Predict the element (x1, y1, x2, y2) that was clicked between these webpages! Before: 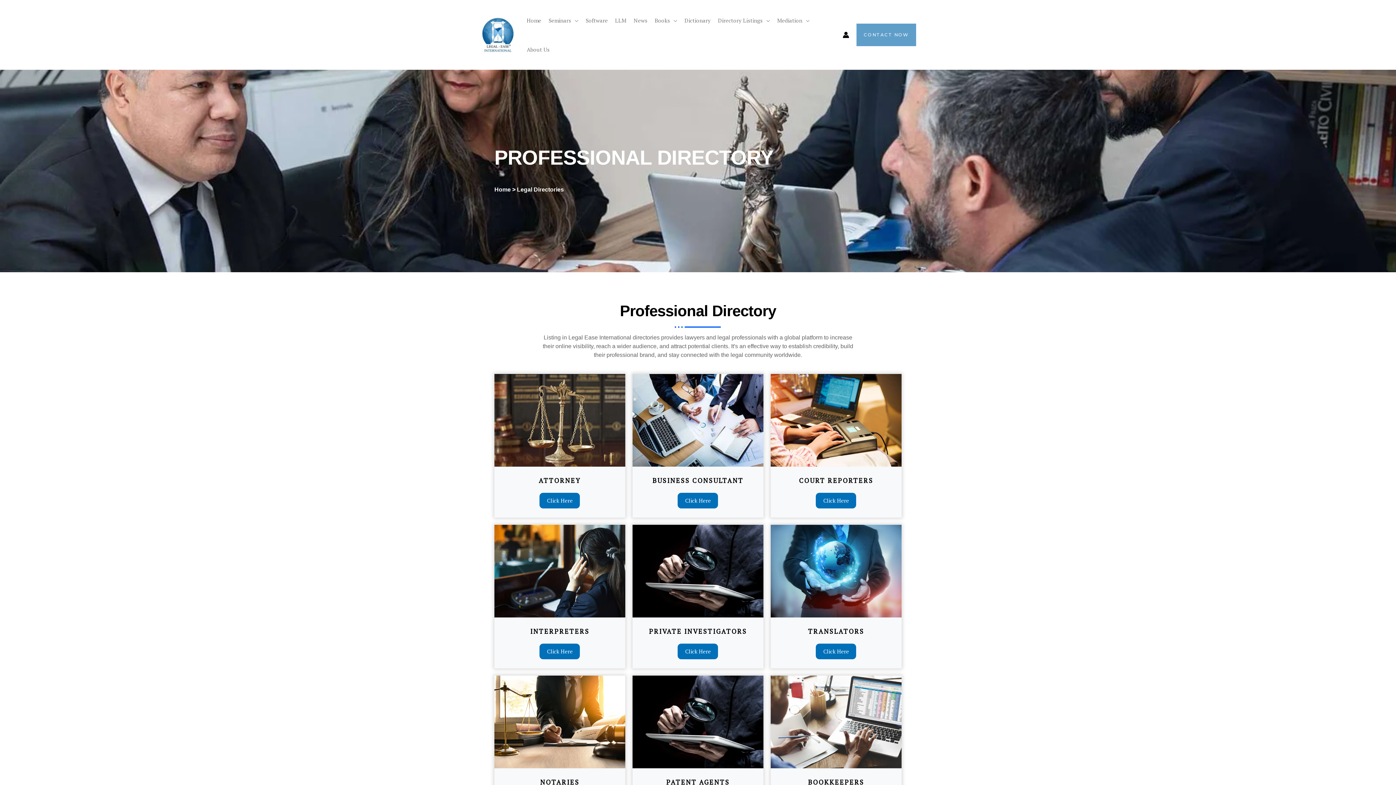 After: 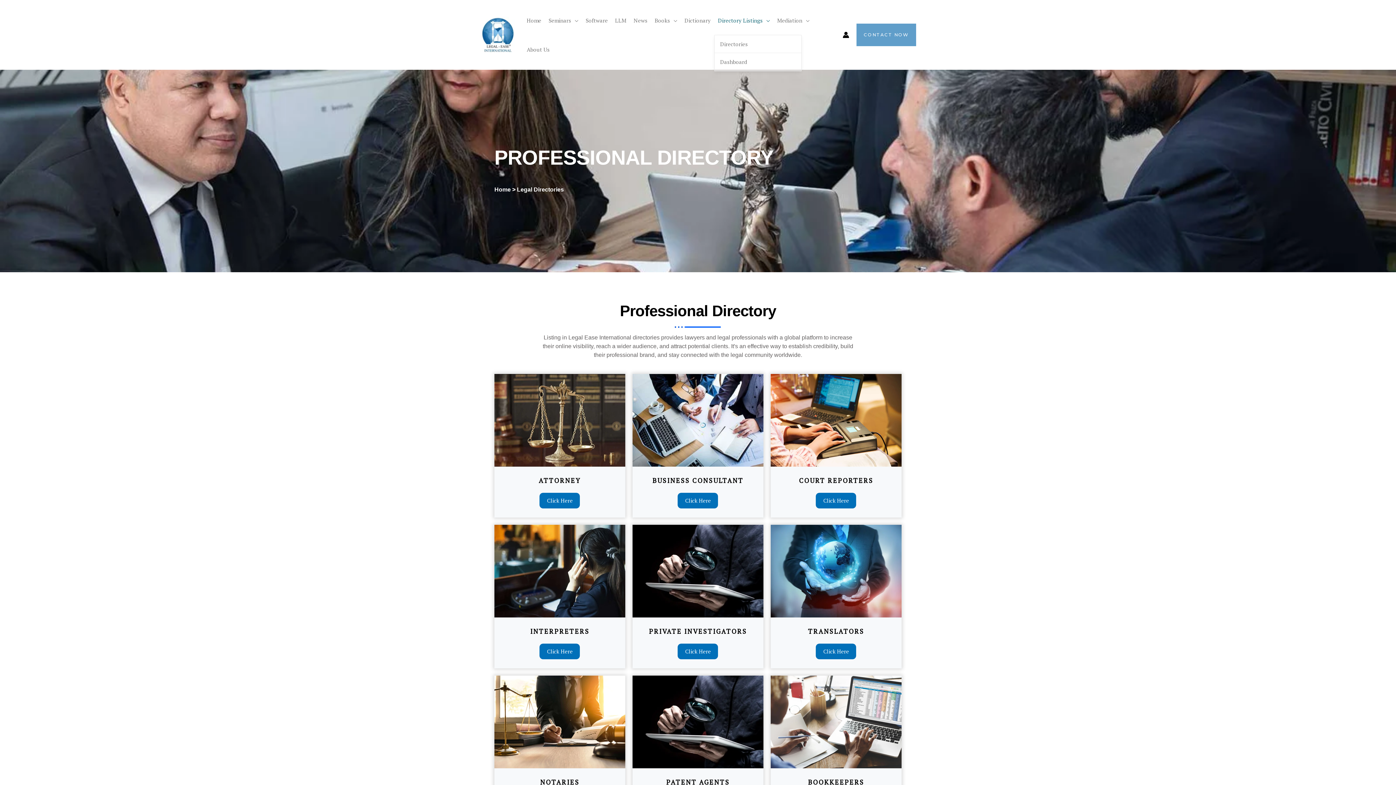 Action: label: Directory Listings bbox: (714, 5, 773, 34)